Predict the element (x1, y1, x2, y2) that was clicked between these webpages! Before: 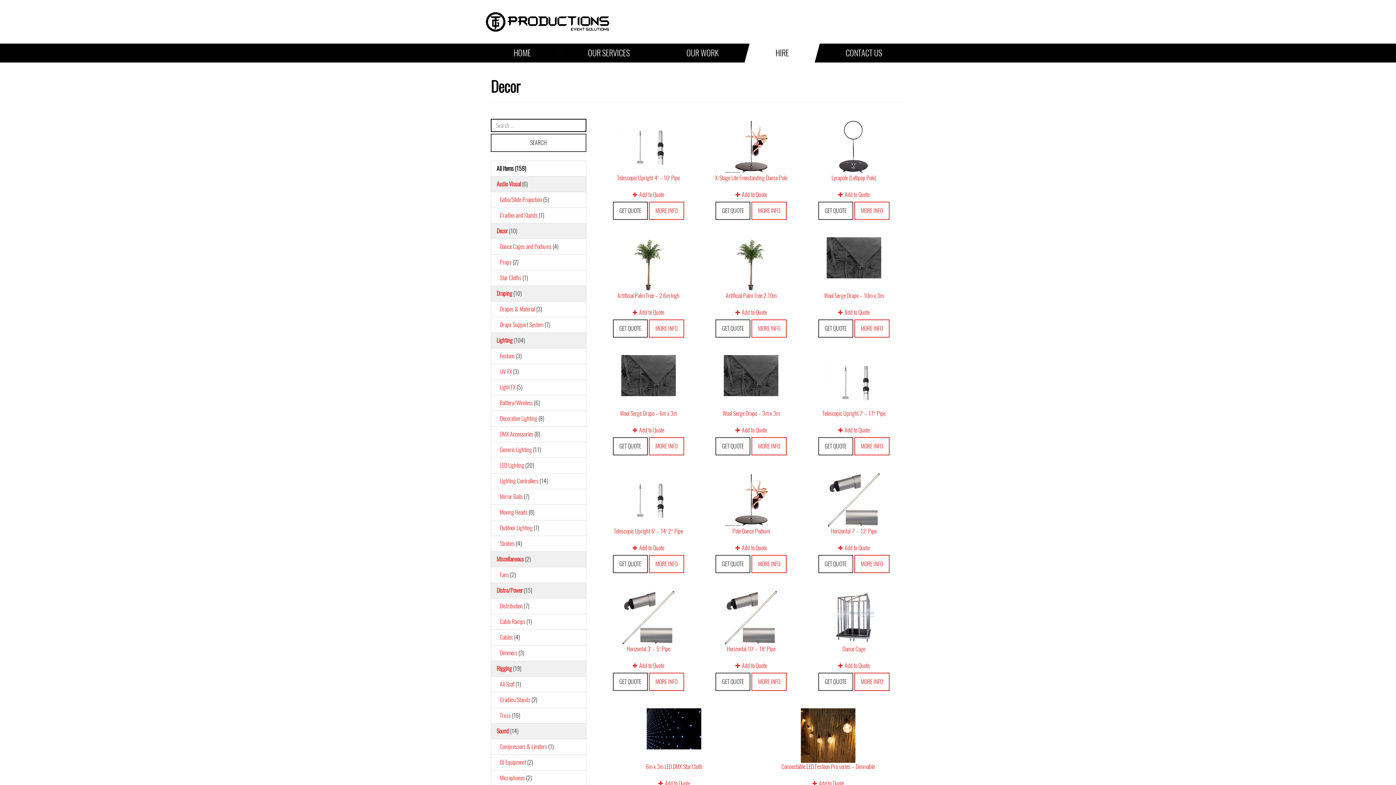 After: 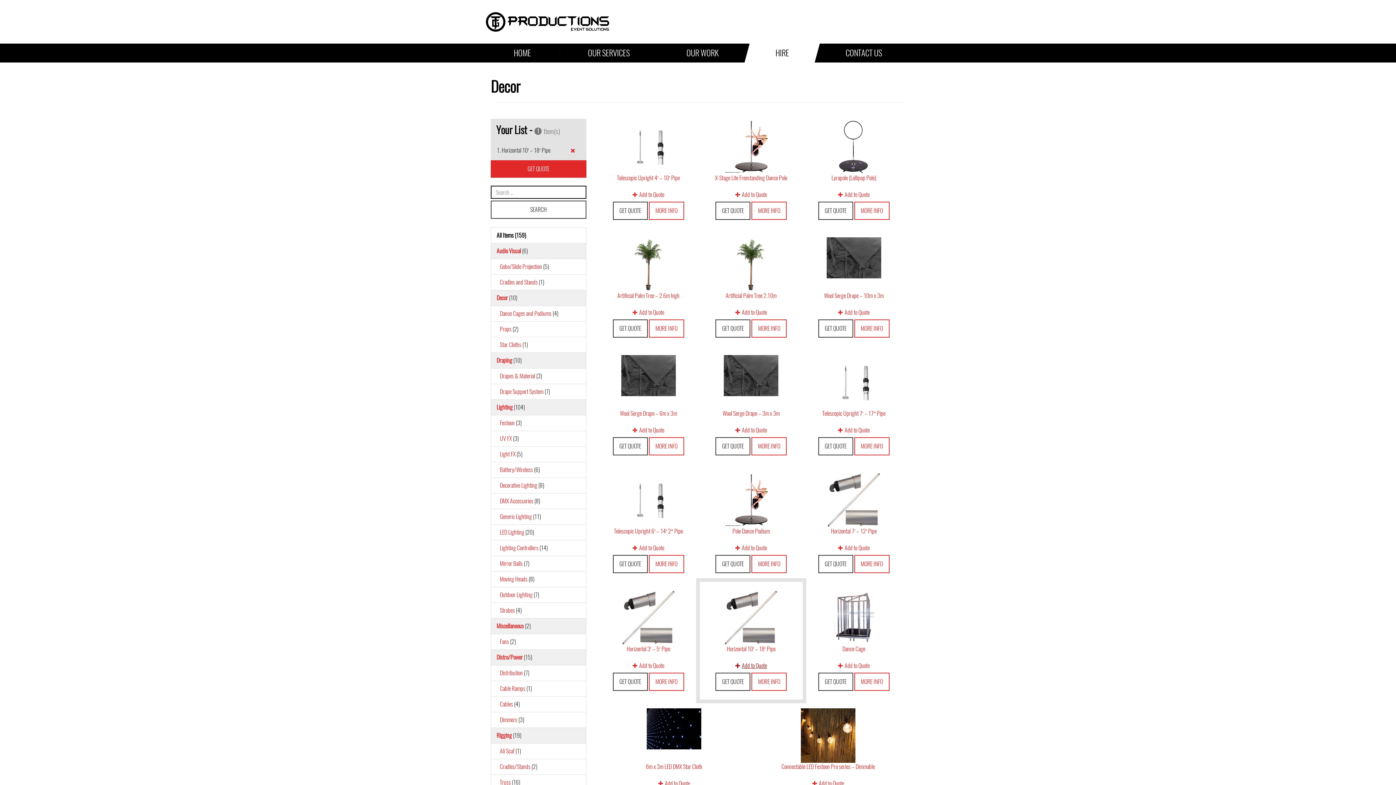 Action: bbox: (708, 662, 794, 670) label: Add to Quote